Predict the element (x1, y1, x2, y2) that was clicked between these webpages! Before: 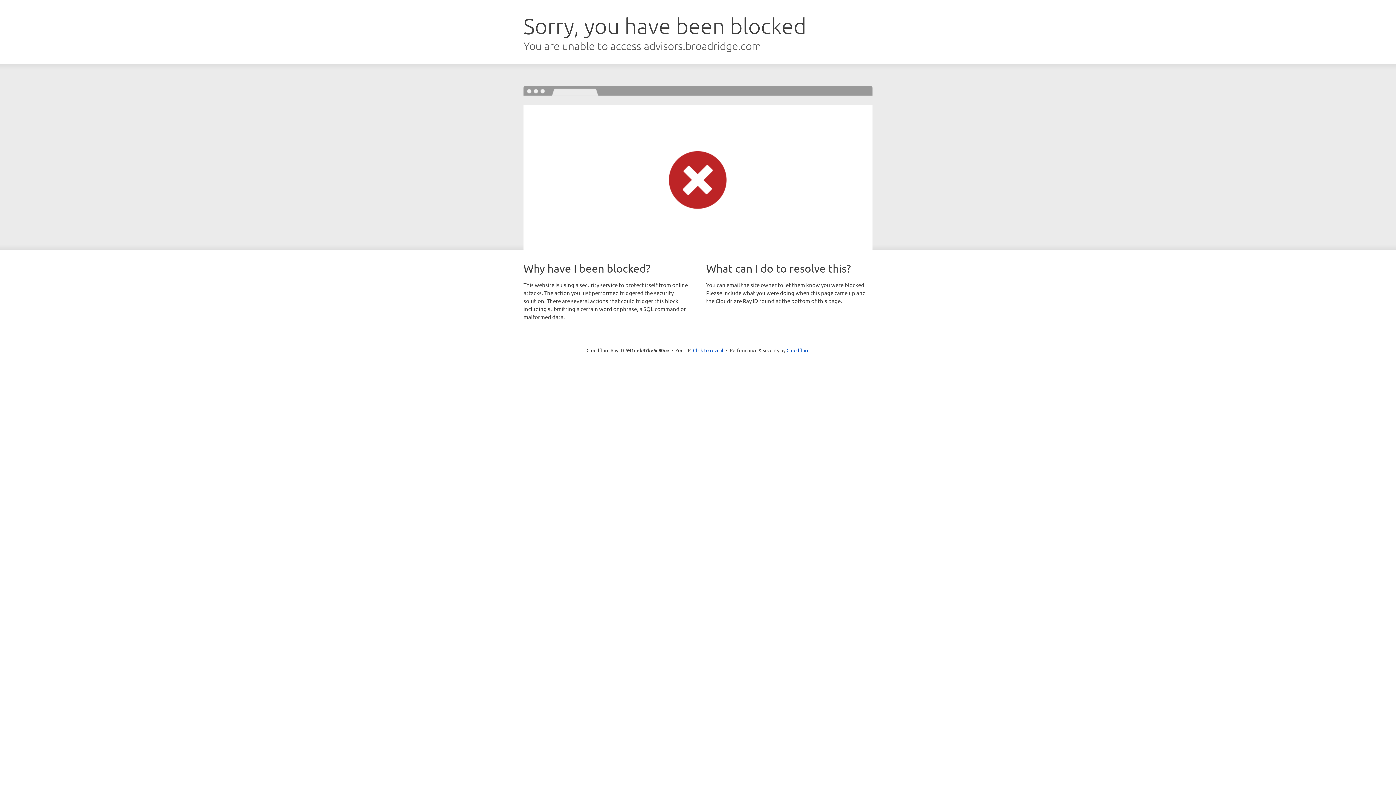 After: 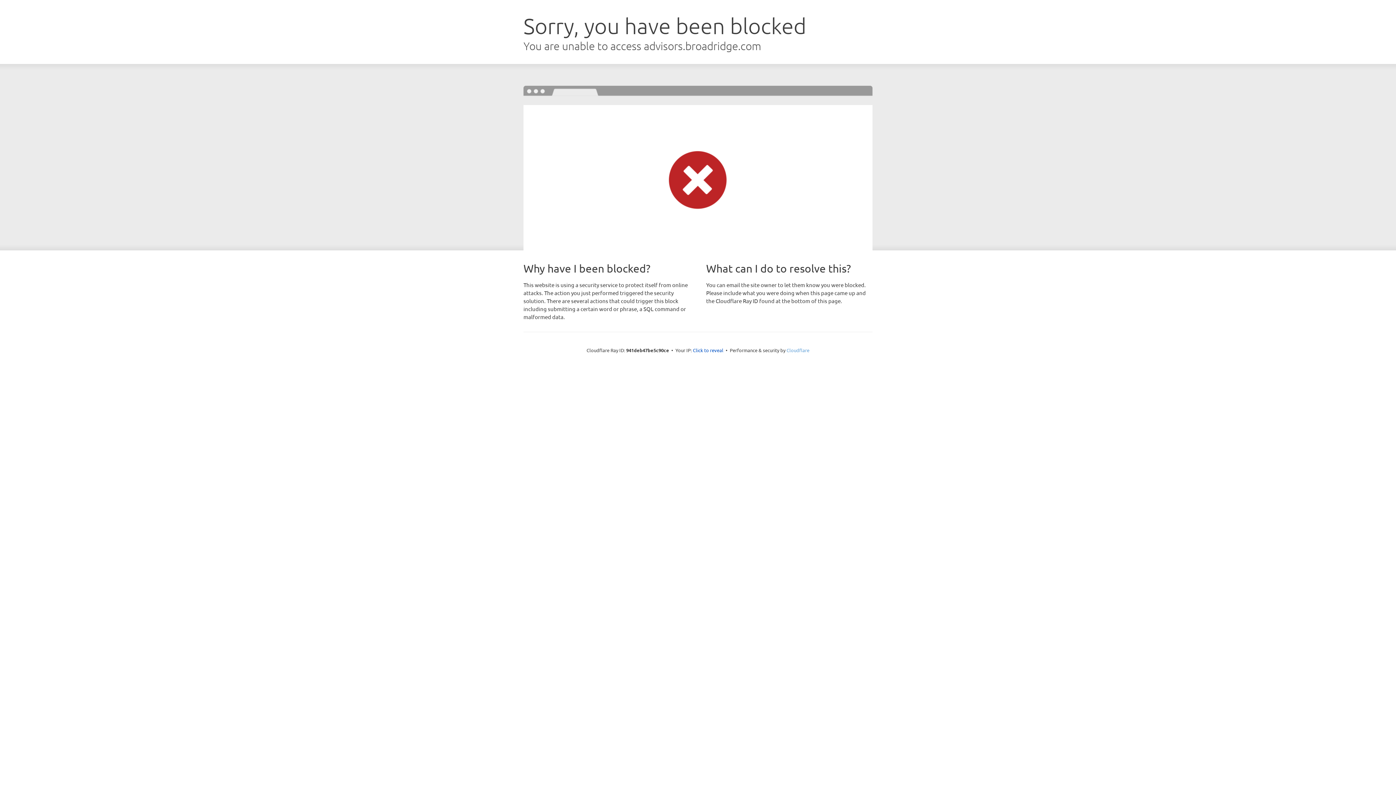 Action: label: Cloudflare bbox: (786, 347, 809, 353)